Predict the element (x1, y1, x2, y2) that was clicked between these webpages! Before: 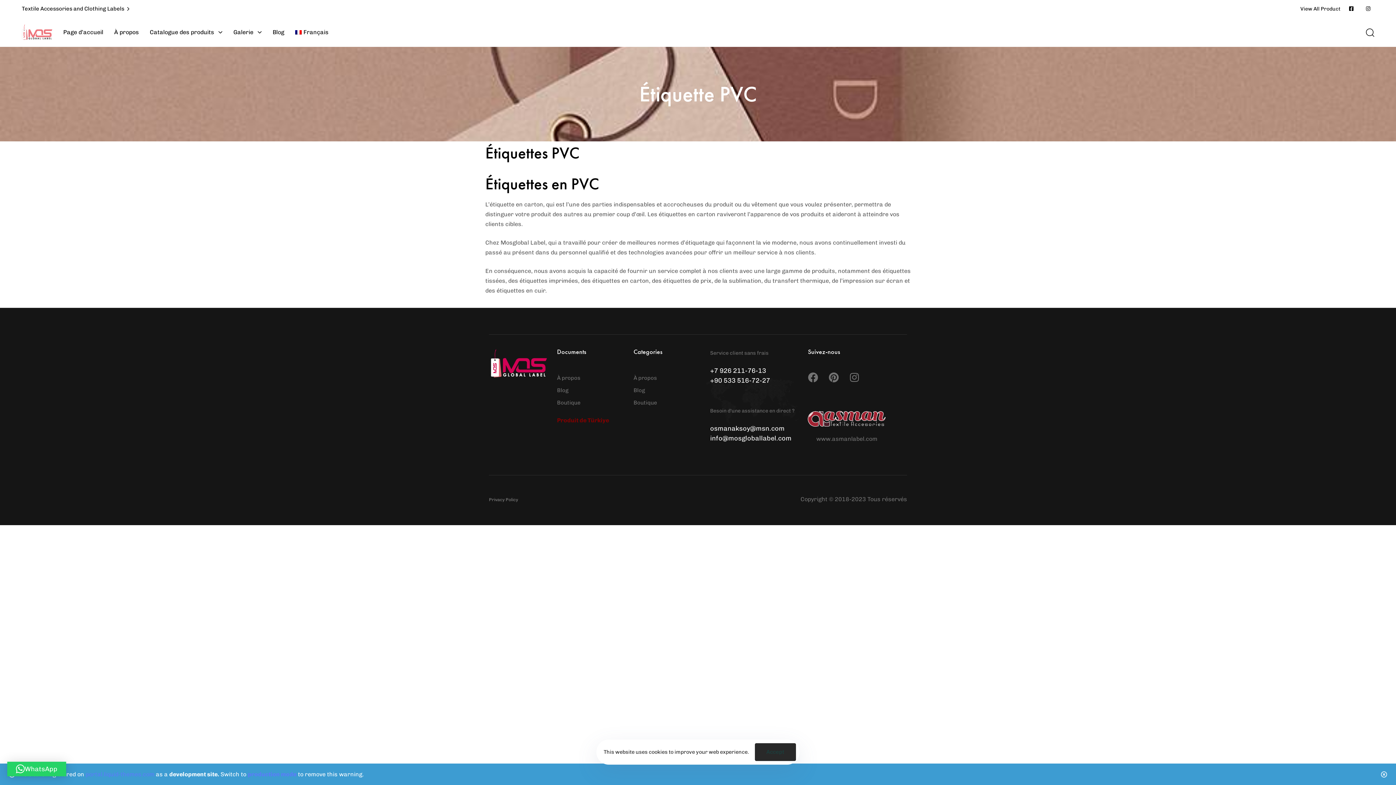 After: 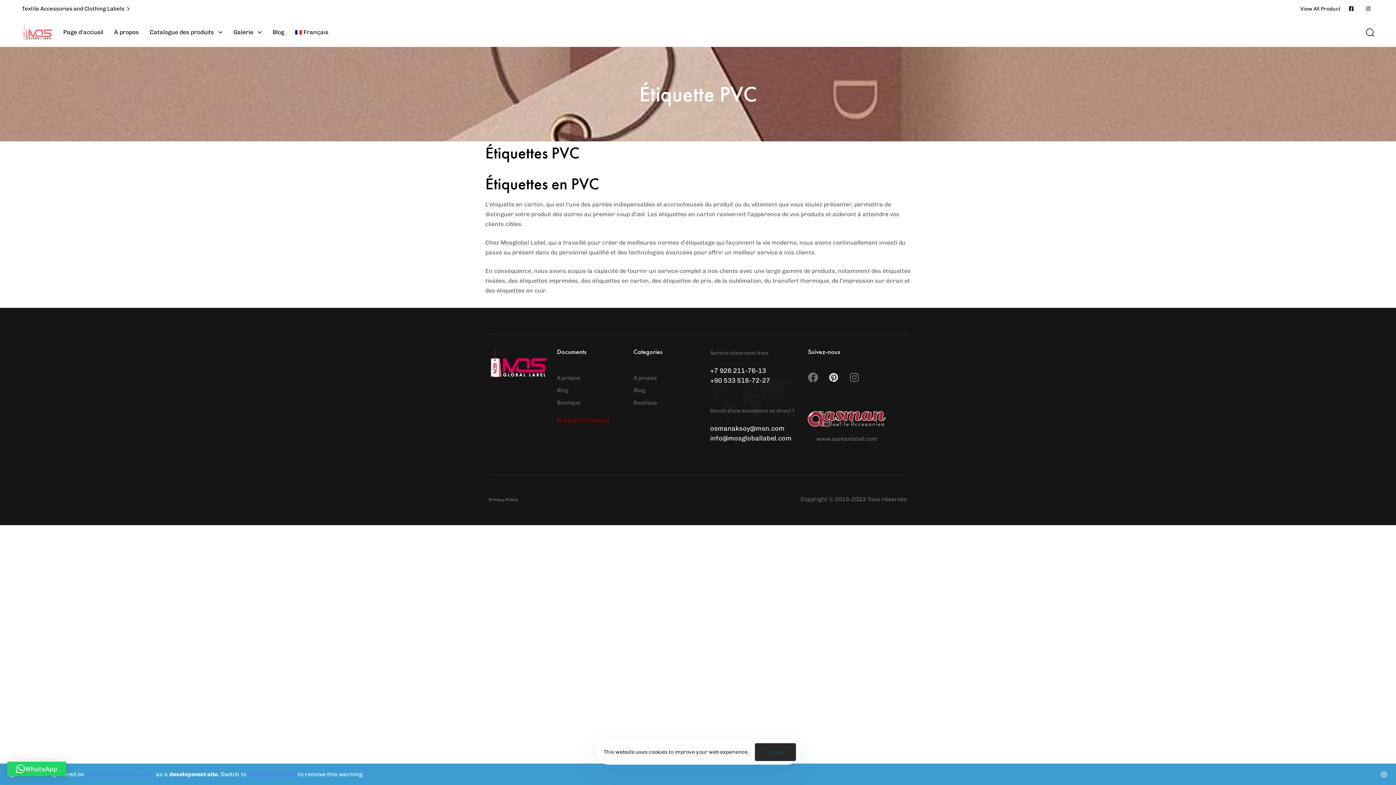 Action: bbox: (828, 372, 839, 382) label: Pinterest